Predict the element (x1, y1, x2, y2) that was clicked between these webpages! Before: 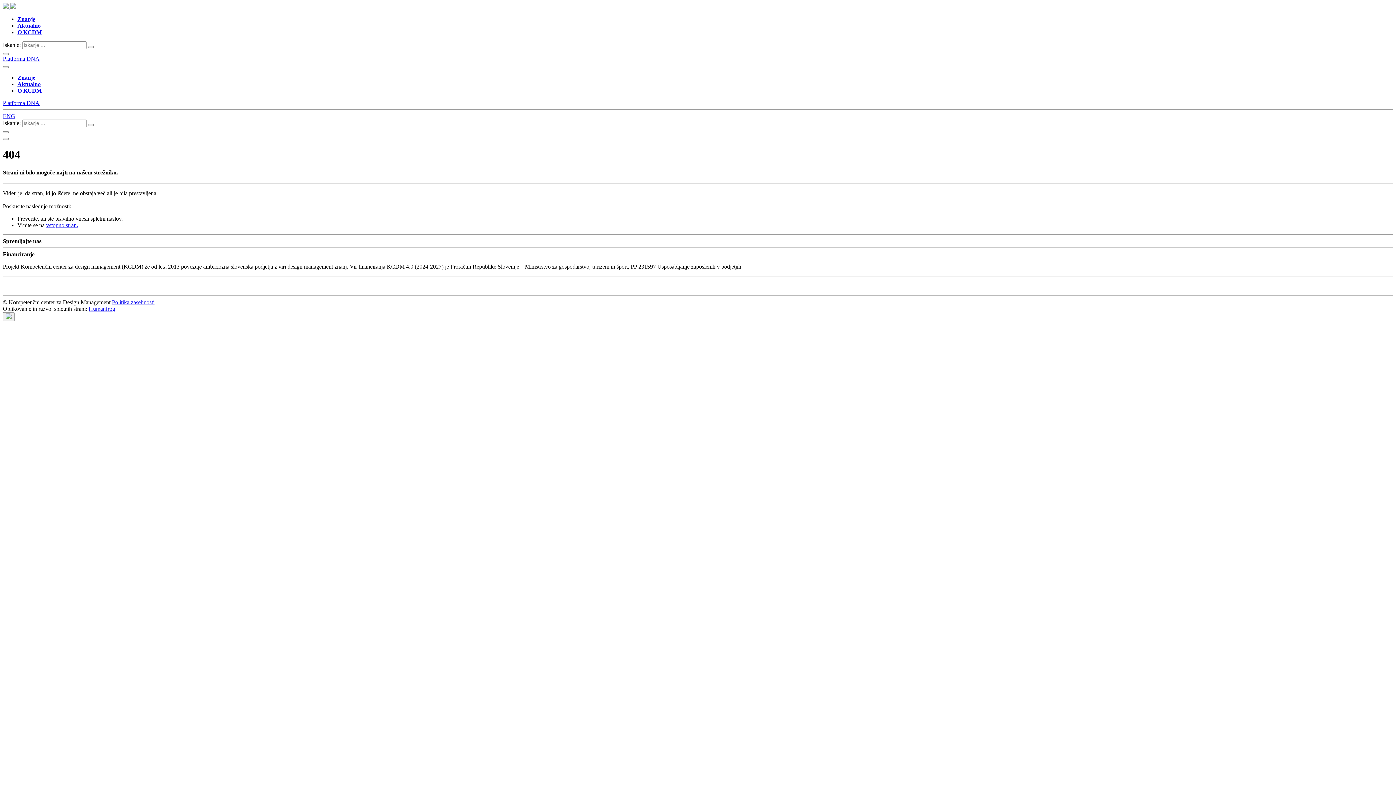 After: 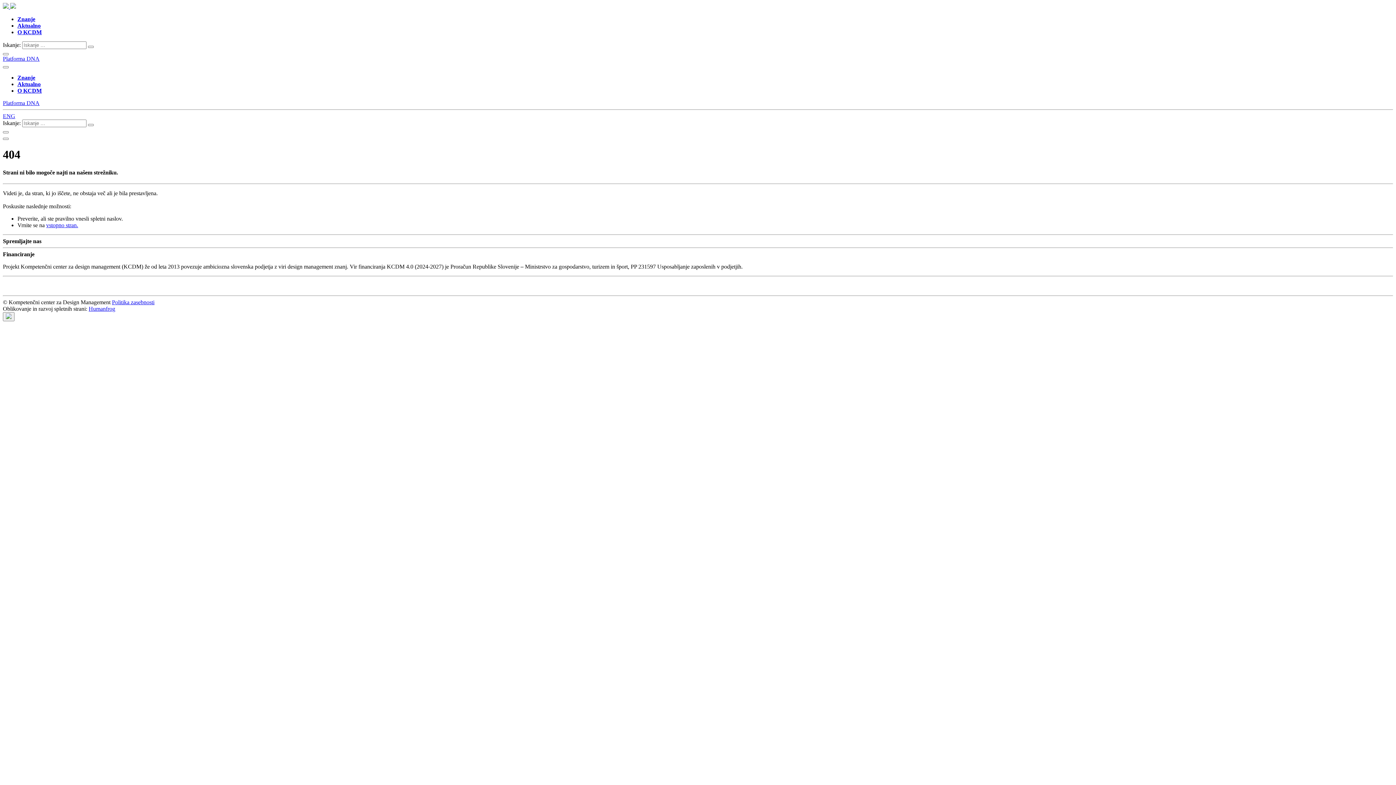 Action: bbox: (2, 55, 39, 61) label: Platforma DNA